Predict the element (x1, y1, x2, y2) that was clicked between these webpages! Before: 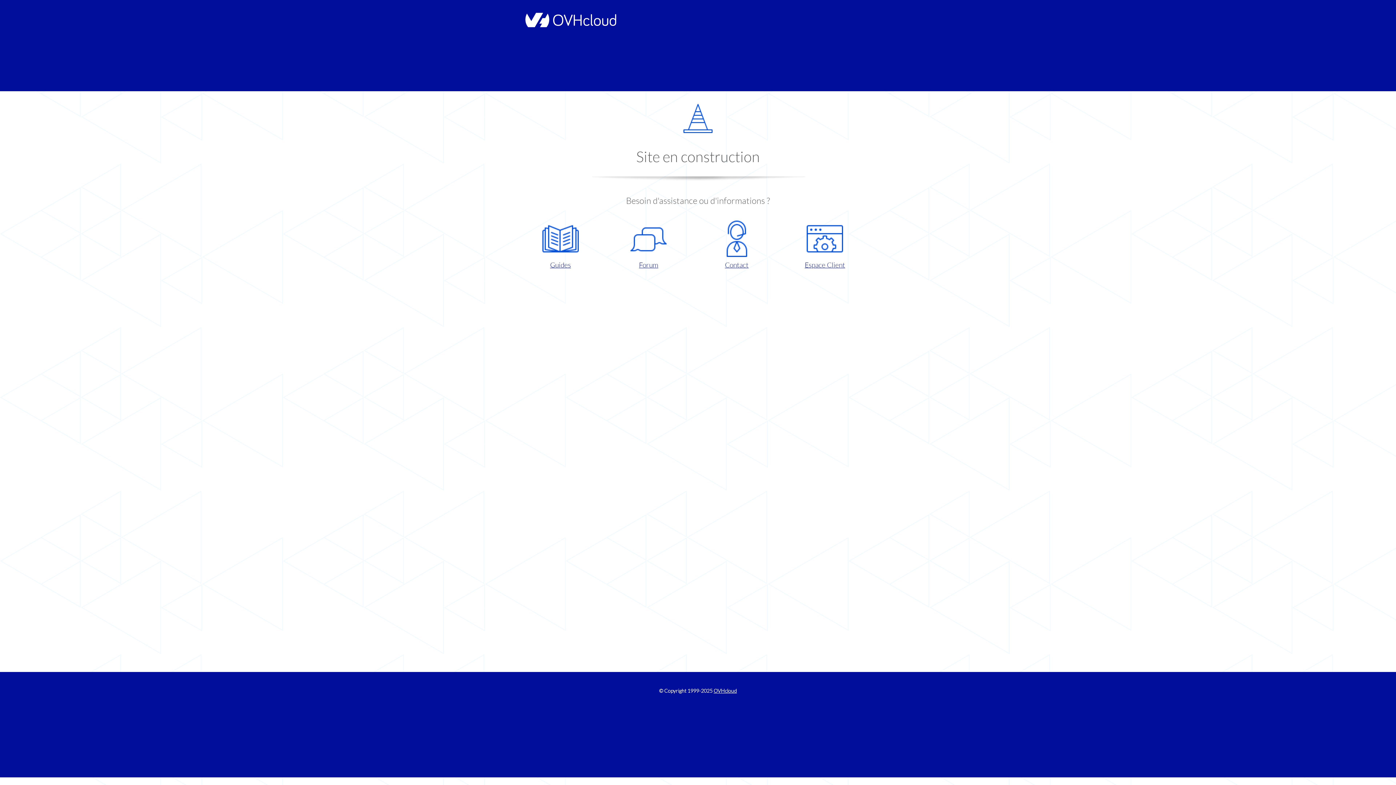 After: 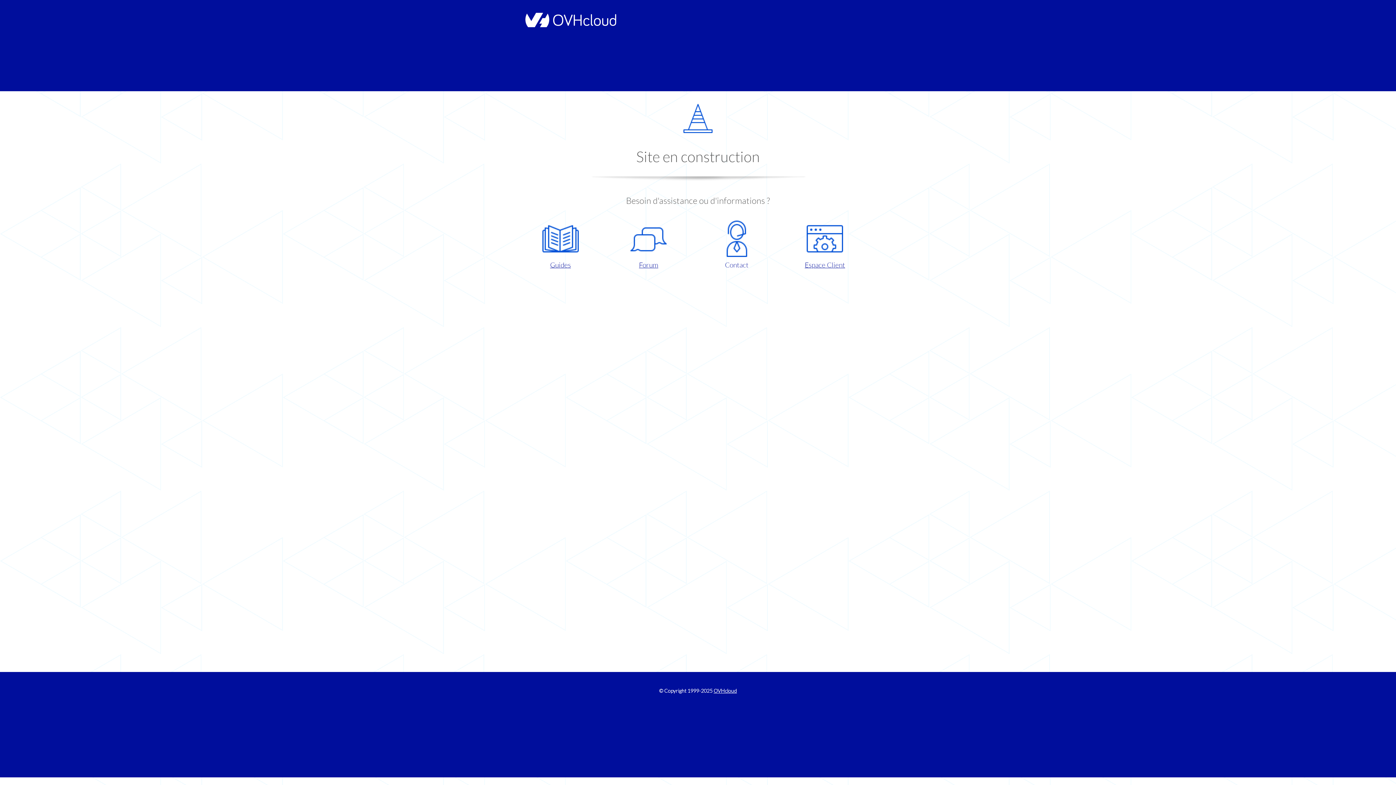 Action: bbox: (698, 220, 775, 270) label: Contact